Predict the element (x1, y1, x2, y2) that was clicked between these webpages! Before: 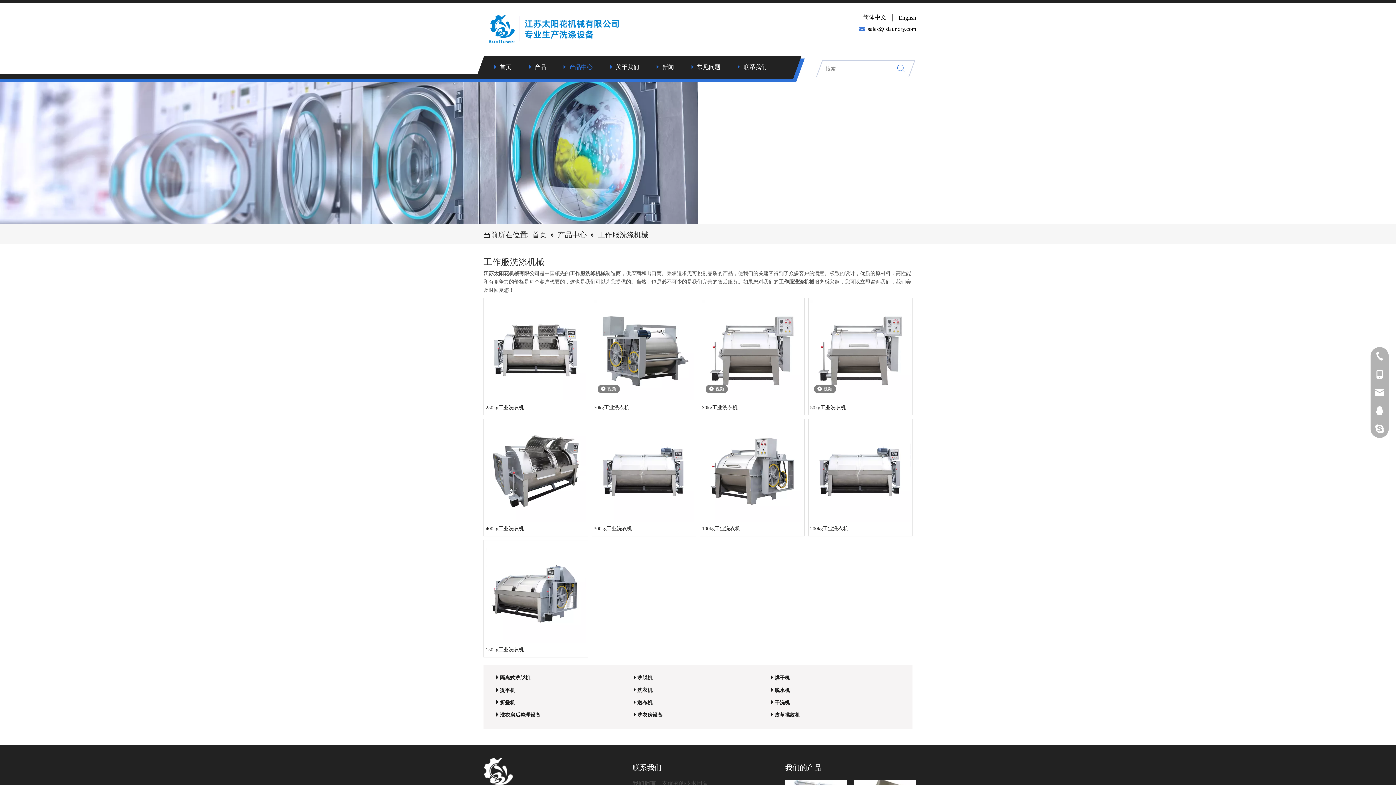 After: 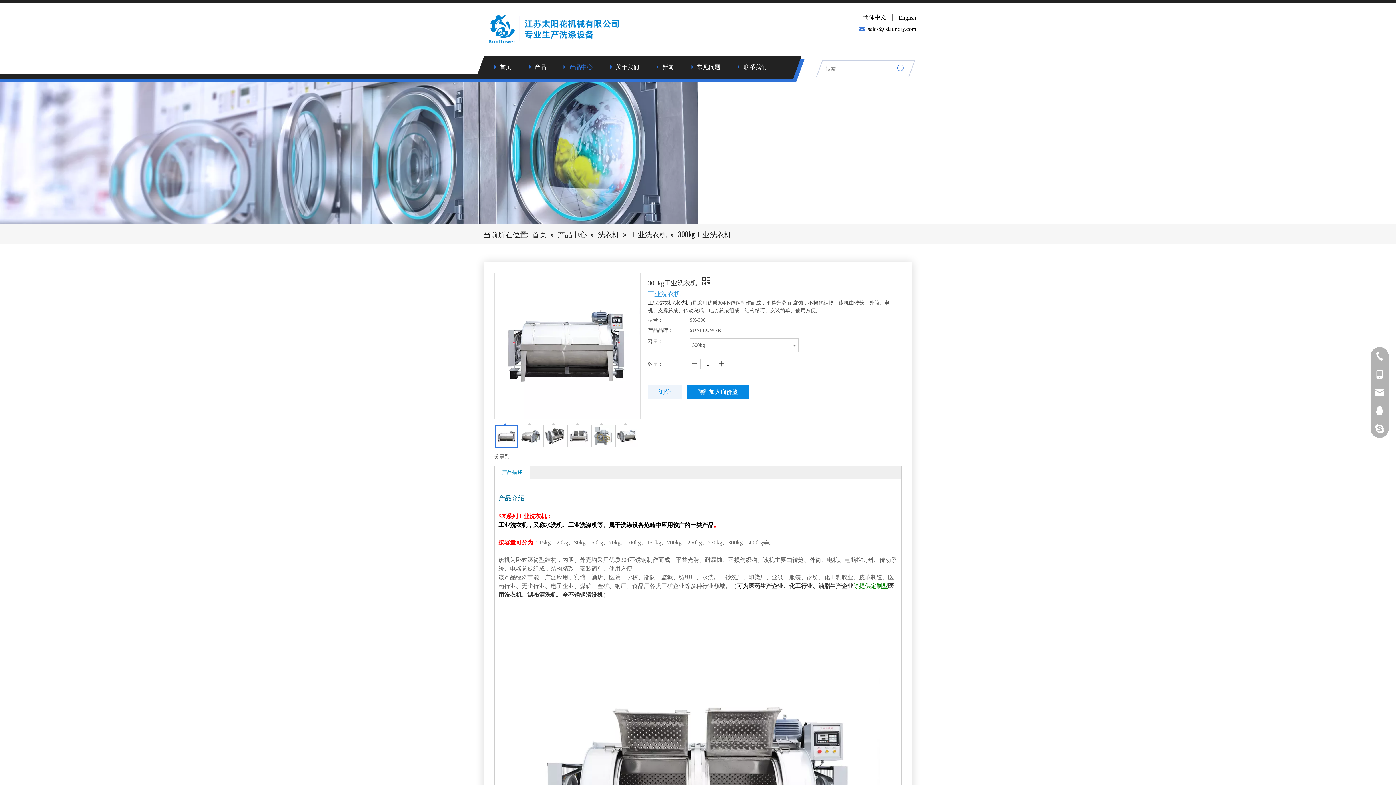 Action: bbox: (594, 468, 694, 473)